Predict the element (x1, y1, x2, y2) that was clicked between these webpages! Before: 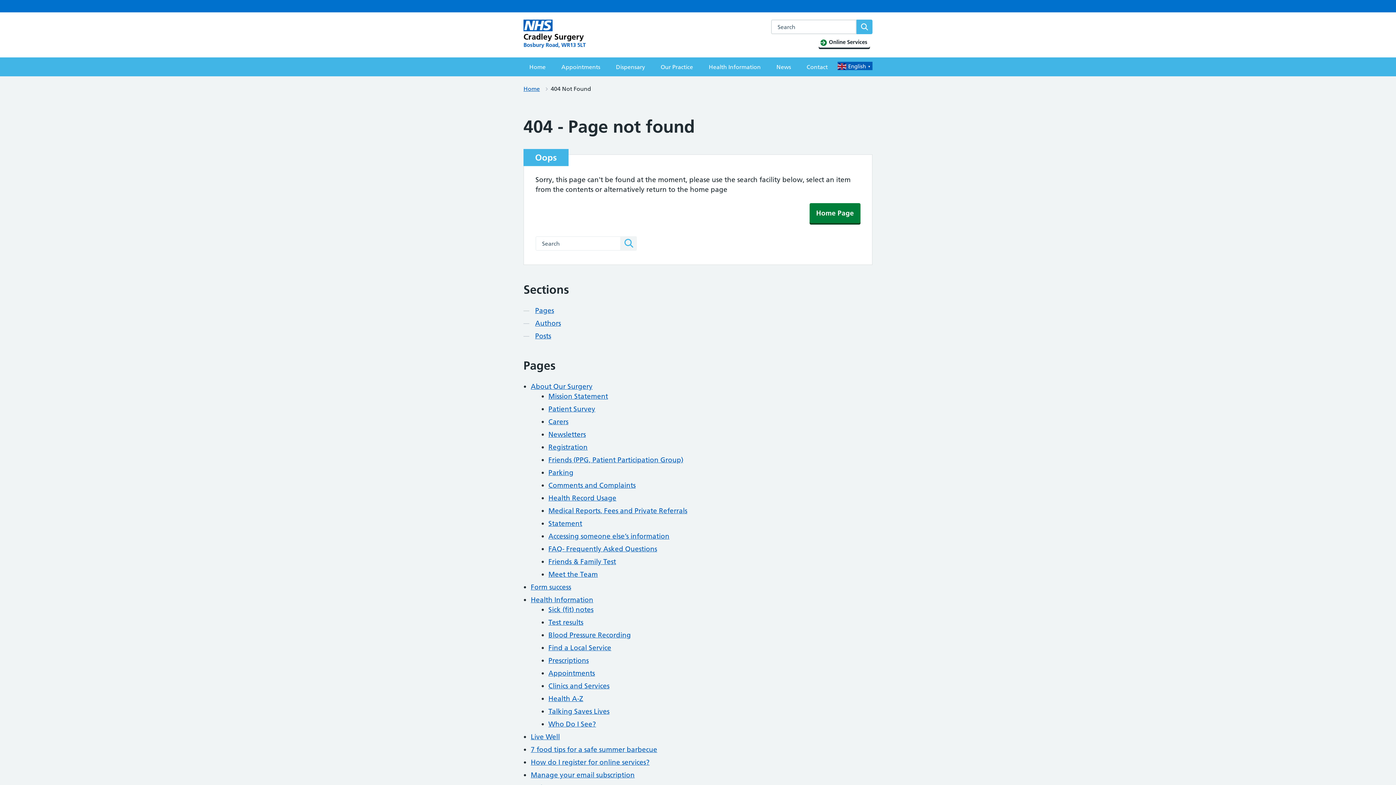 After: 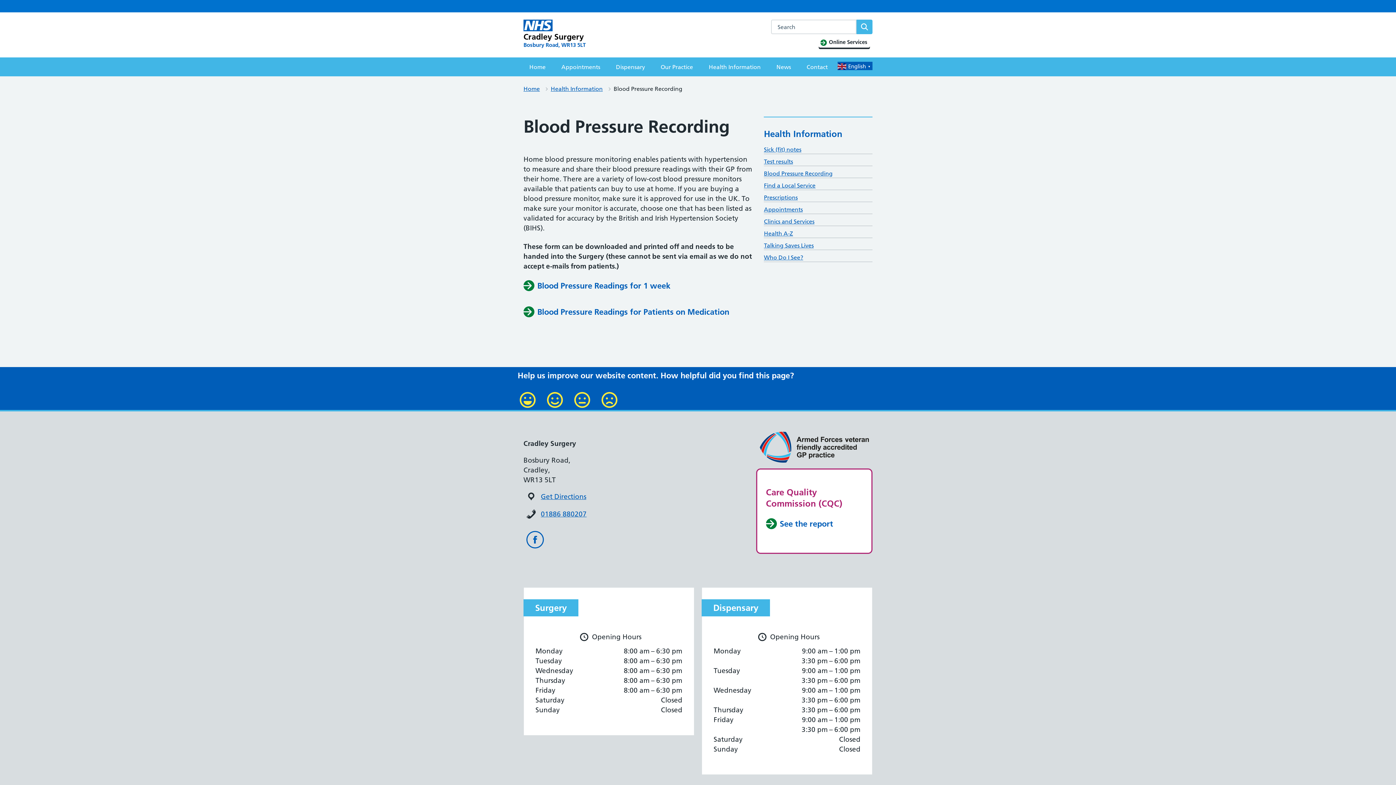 Action: bbox: (548, 631, 631, 639) label: Blood Pressure Recording